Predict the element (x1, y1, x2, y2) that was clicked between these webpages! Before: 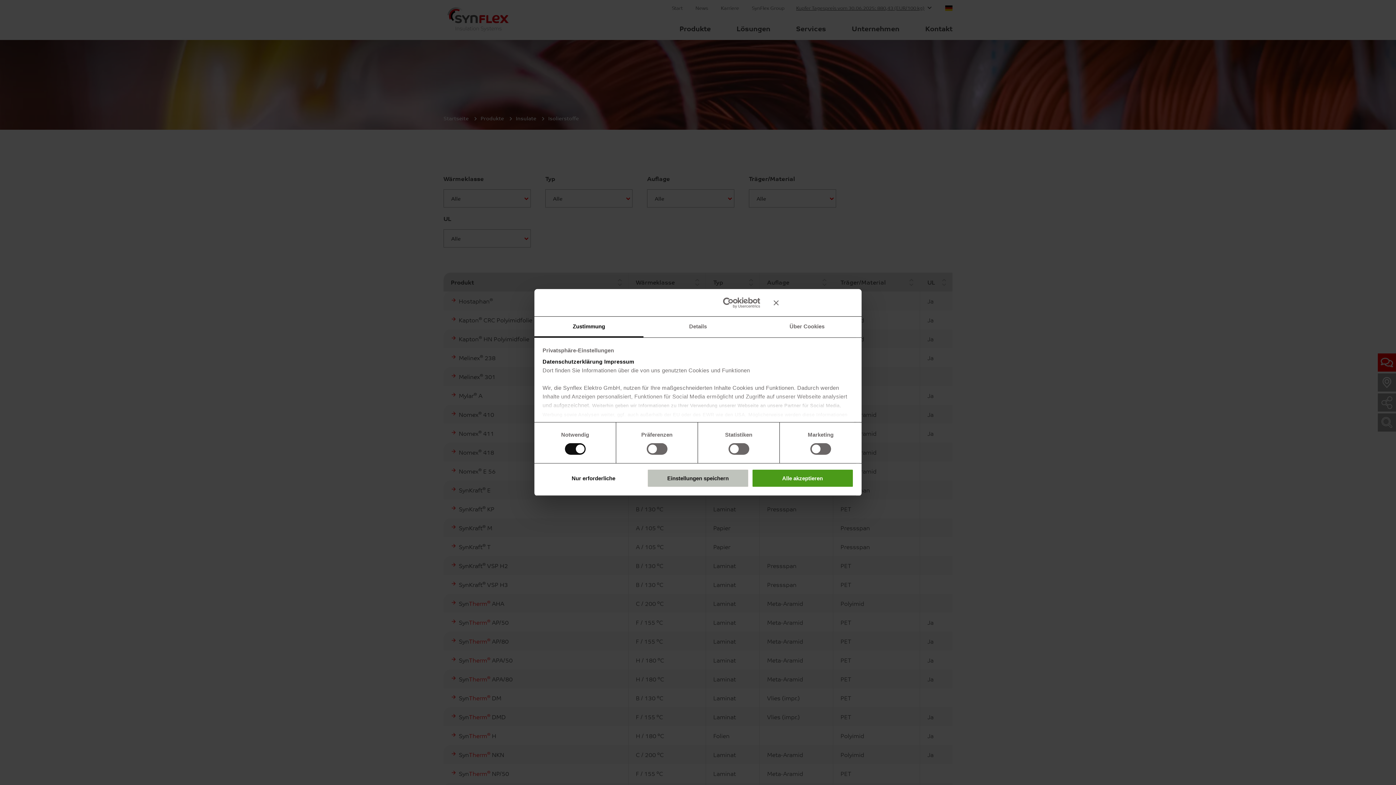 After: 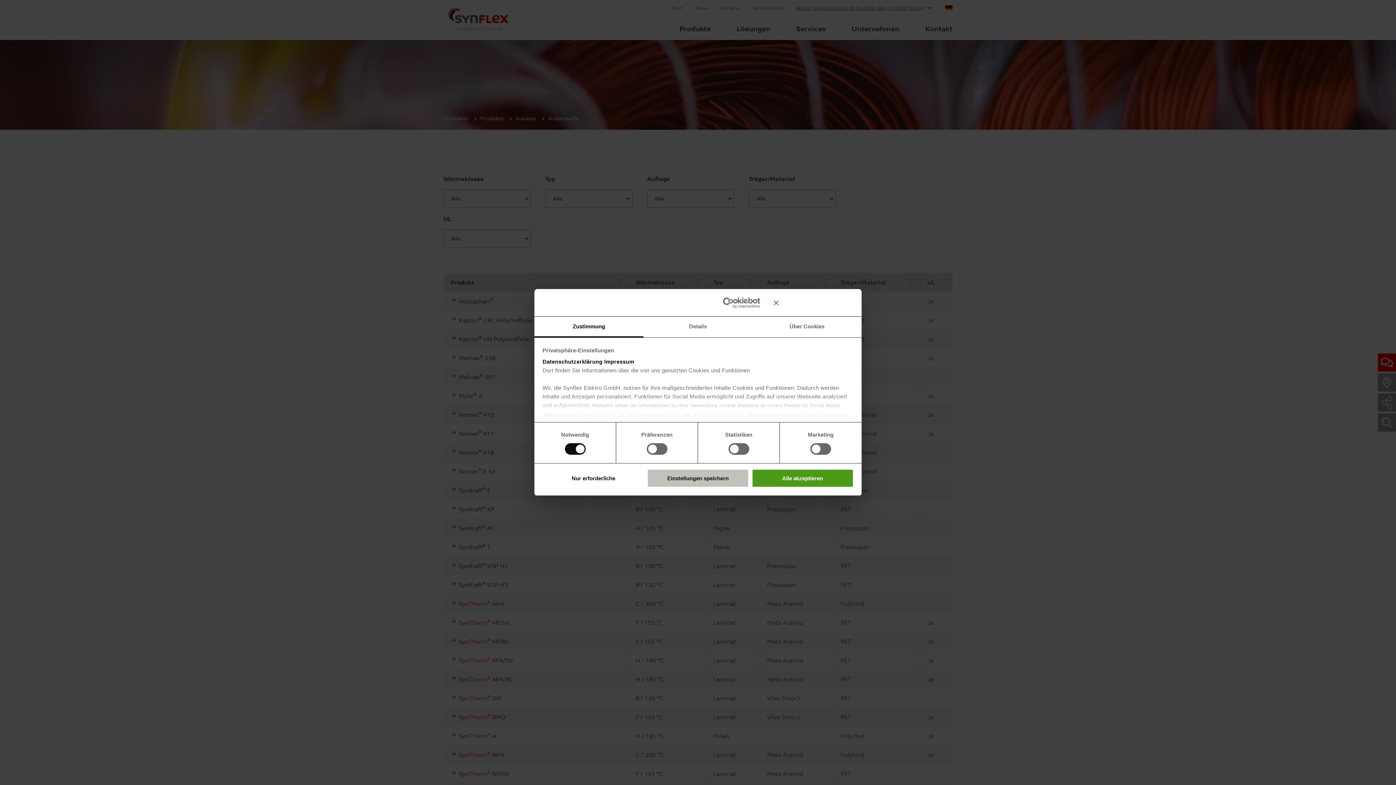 Action: label: Zustimmung bbox: (534, 316, 643, 337)